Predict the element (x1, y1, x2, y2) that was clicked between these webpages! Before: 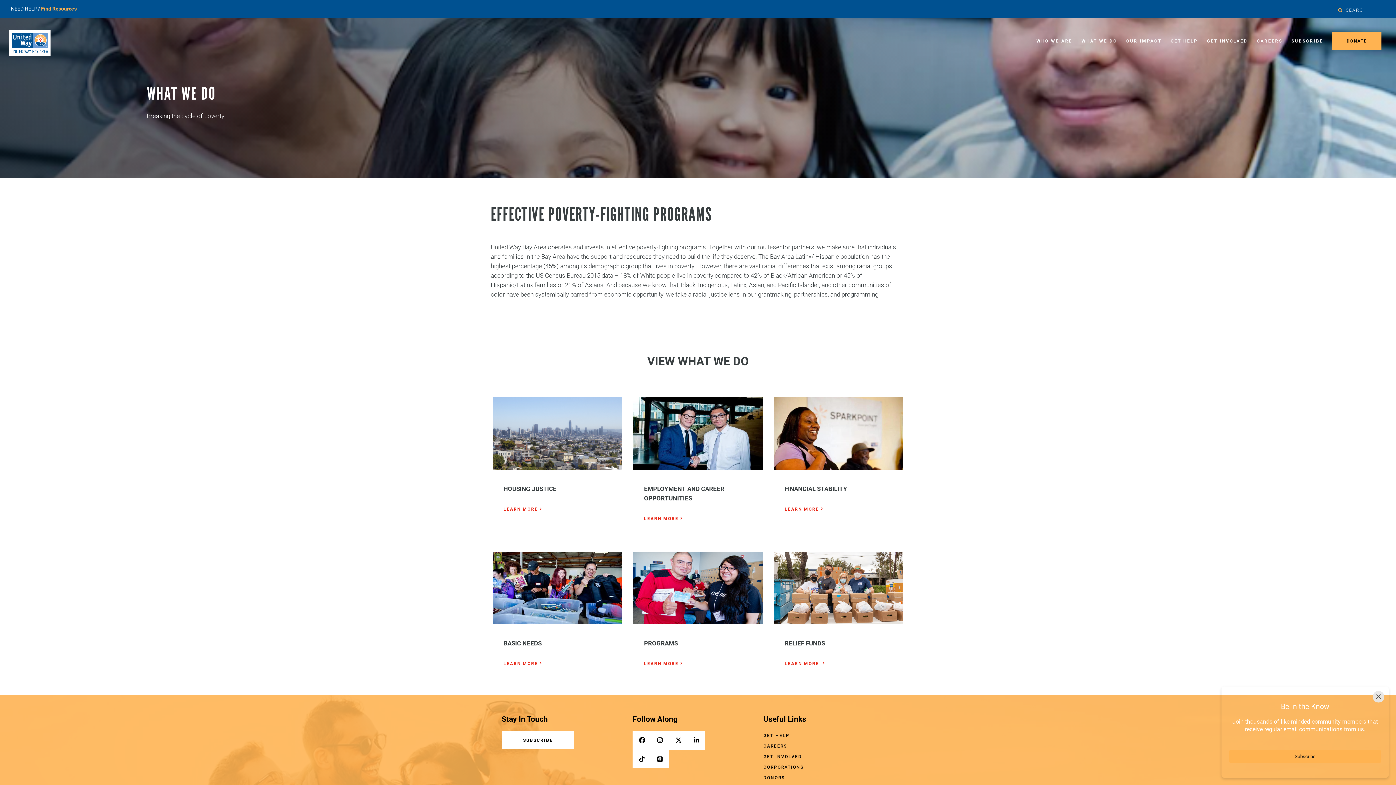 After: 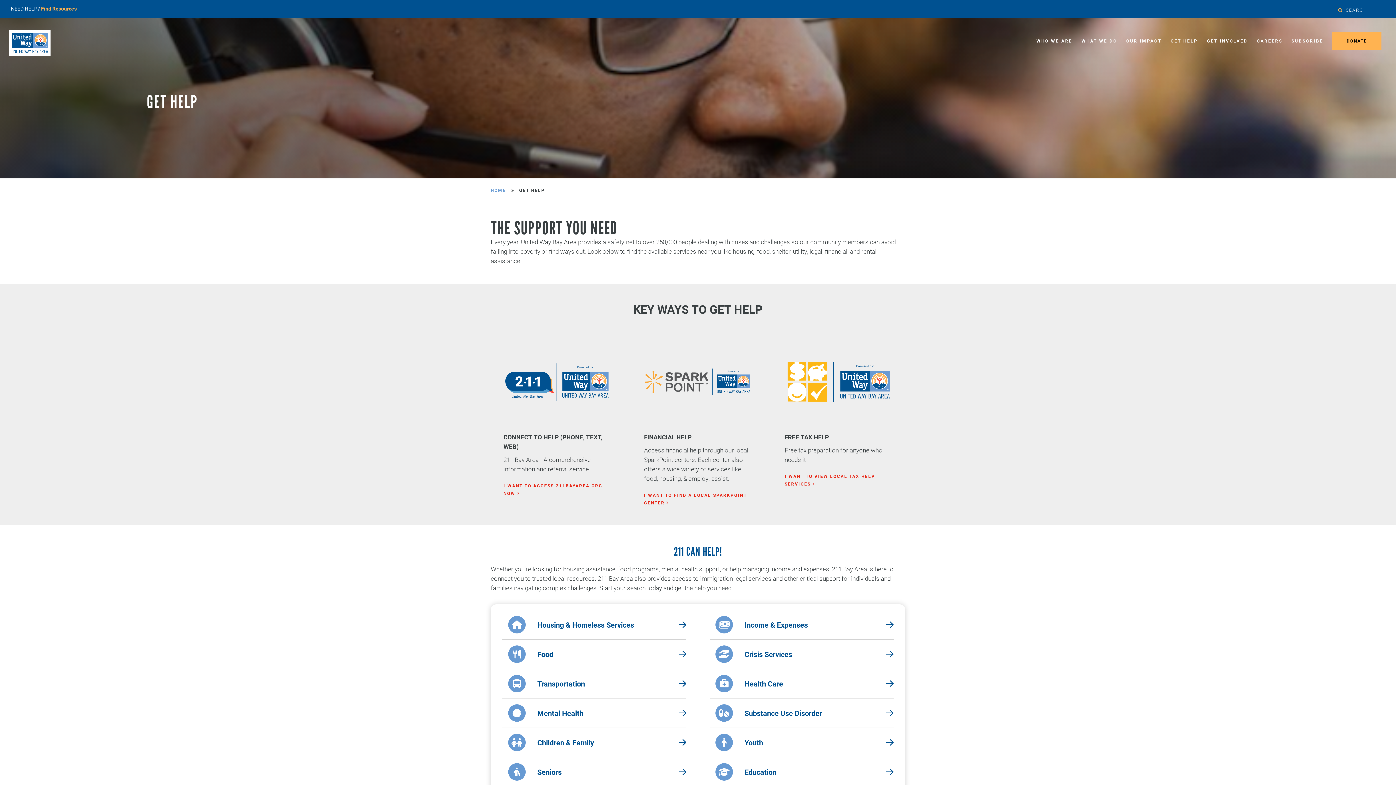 Action: label: GET HELP bbox: (1170, 37, 1198, 43)